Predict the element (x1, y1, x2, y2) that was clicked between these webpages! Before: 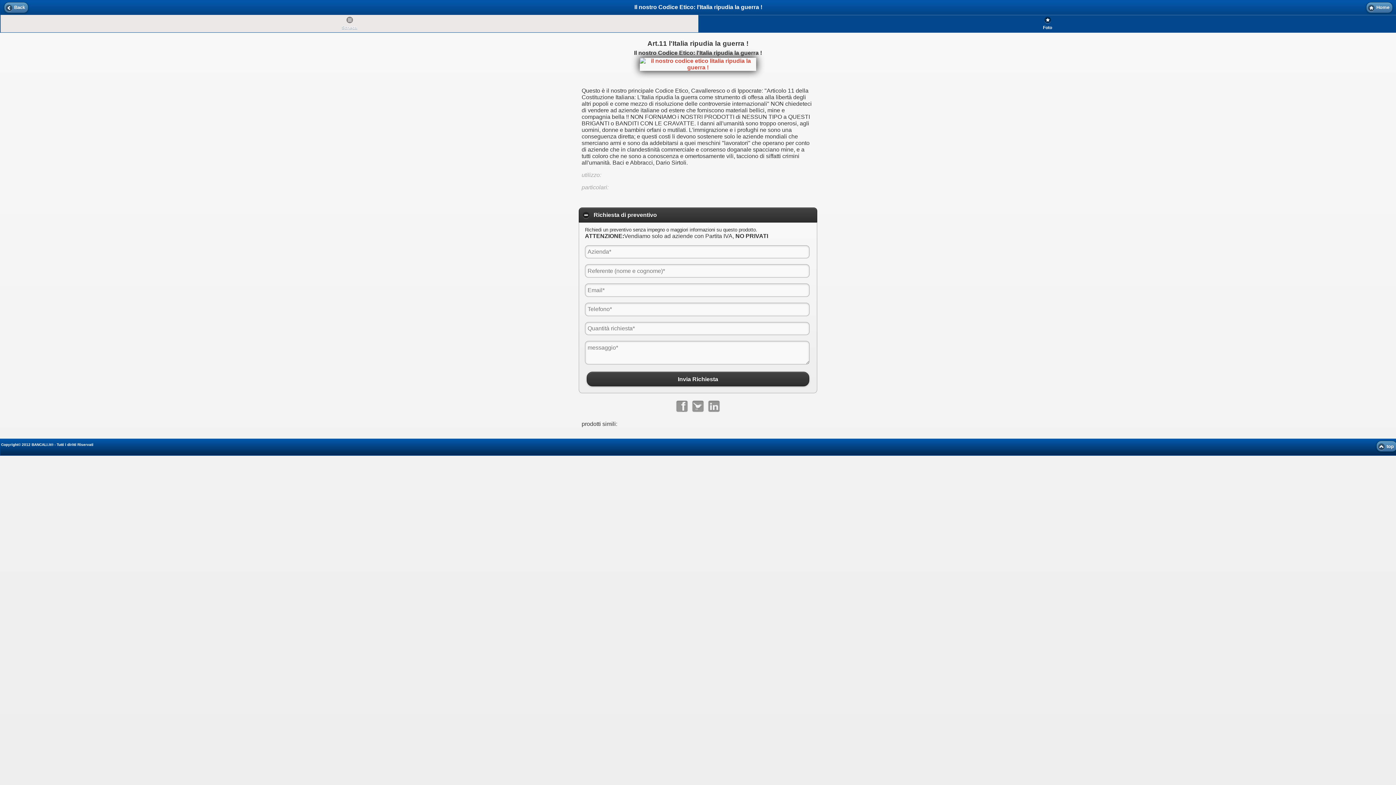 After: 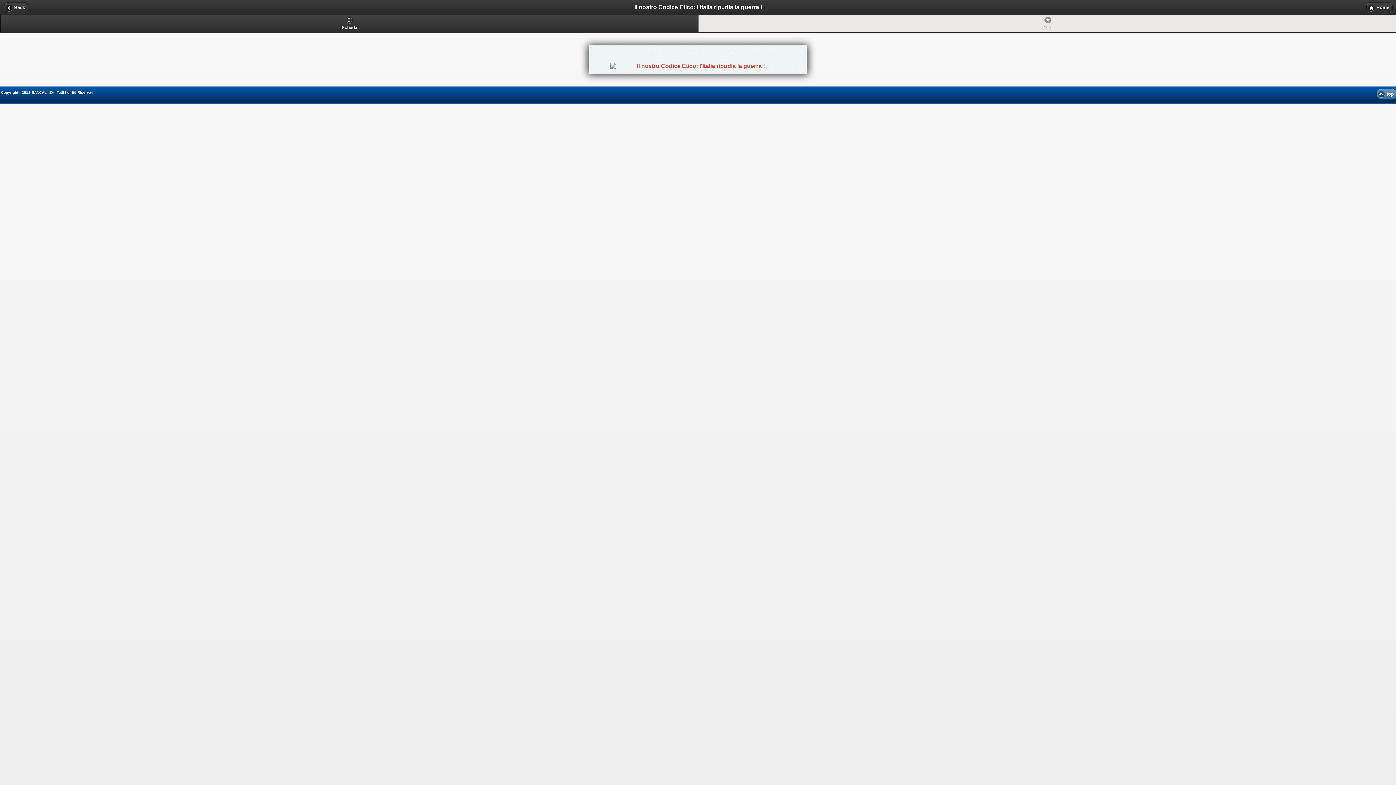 Action: bbox: (698, 15, 1396, 32) label: Foto